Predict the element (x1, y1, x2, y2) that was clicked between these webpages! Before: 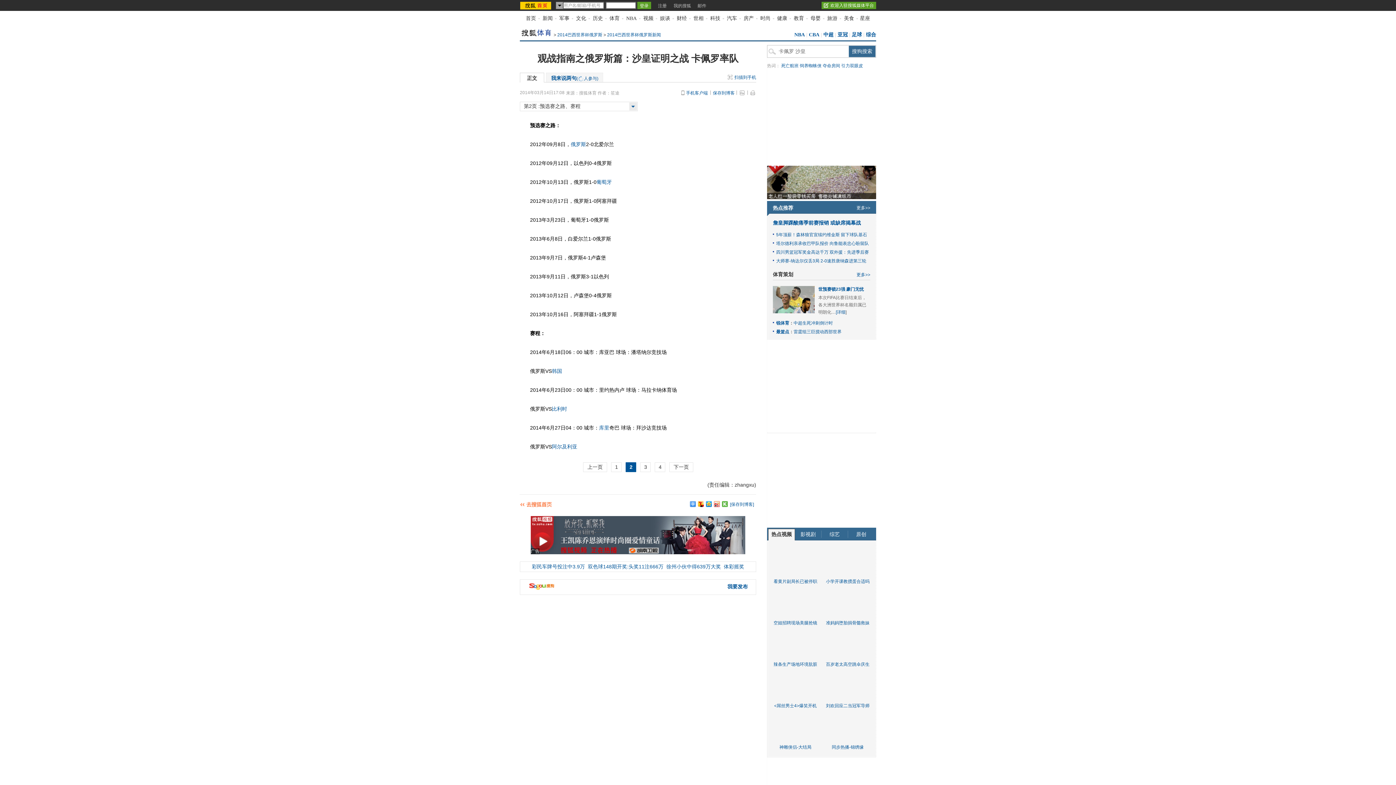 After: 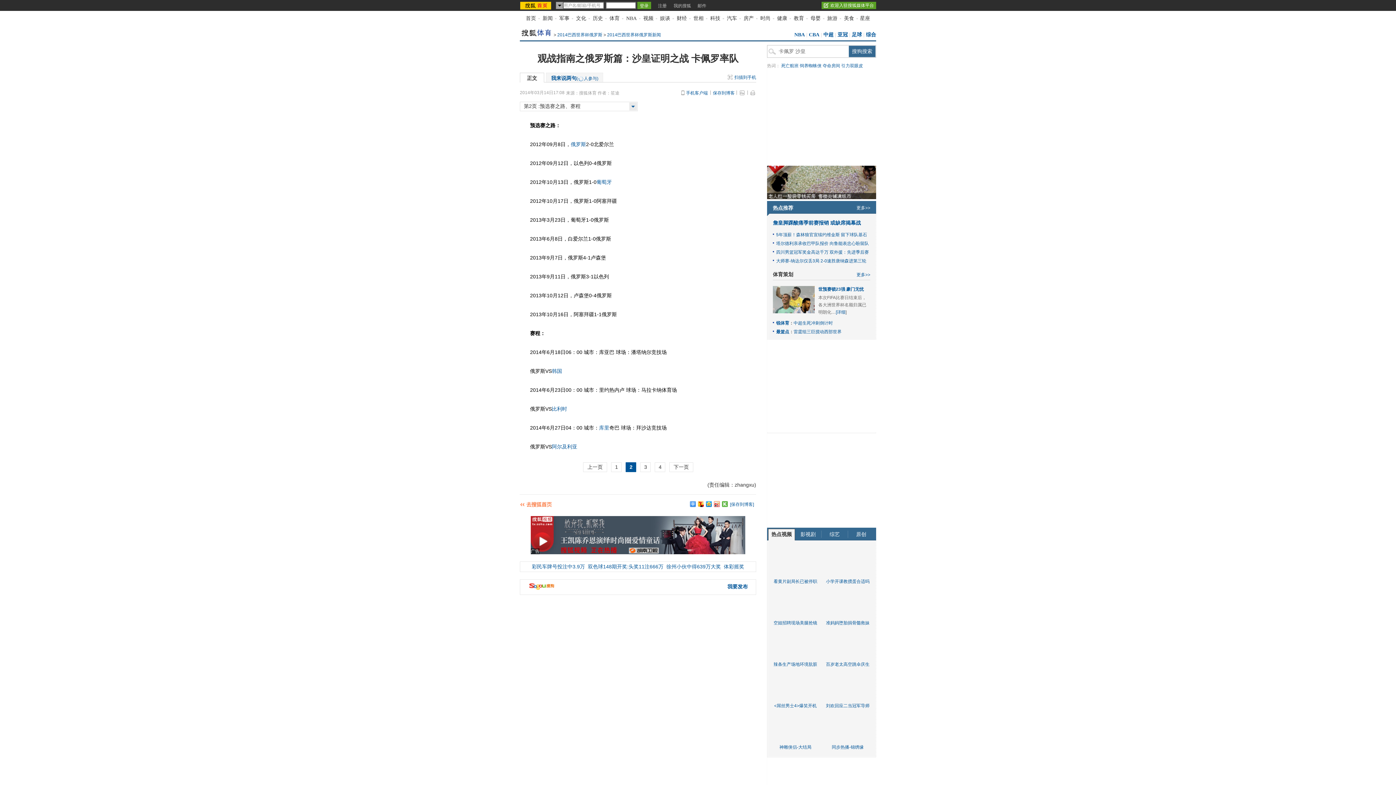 Action: bbox: (821, 548, 874, 575)